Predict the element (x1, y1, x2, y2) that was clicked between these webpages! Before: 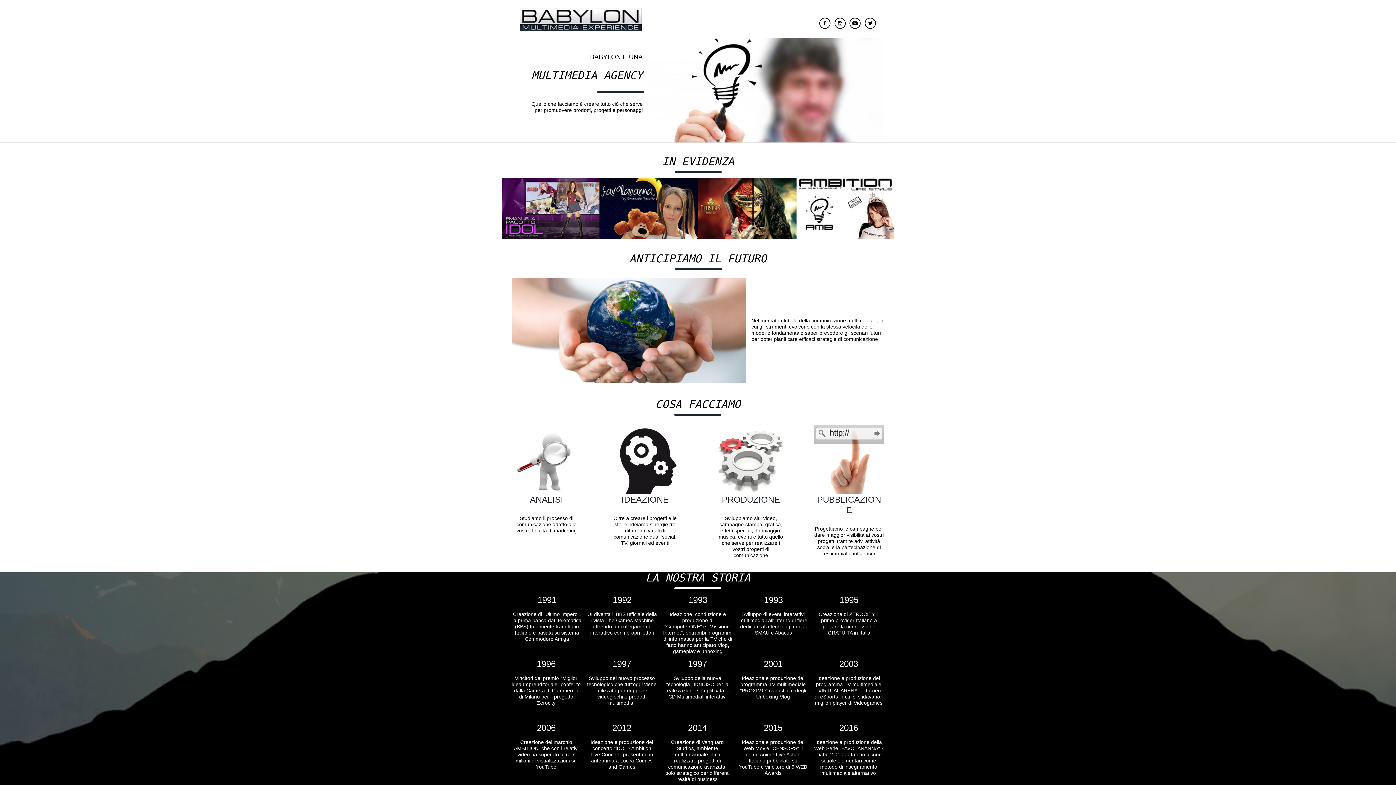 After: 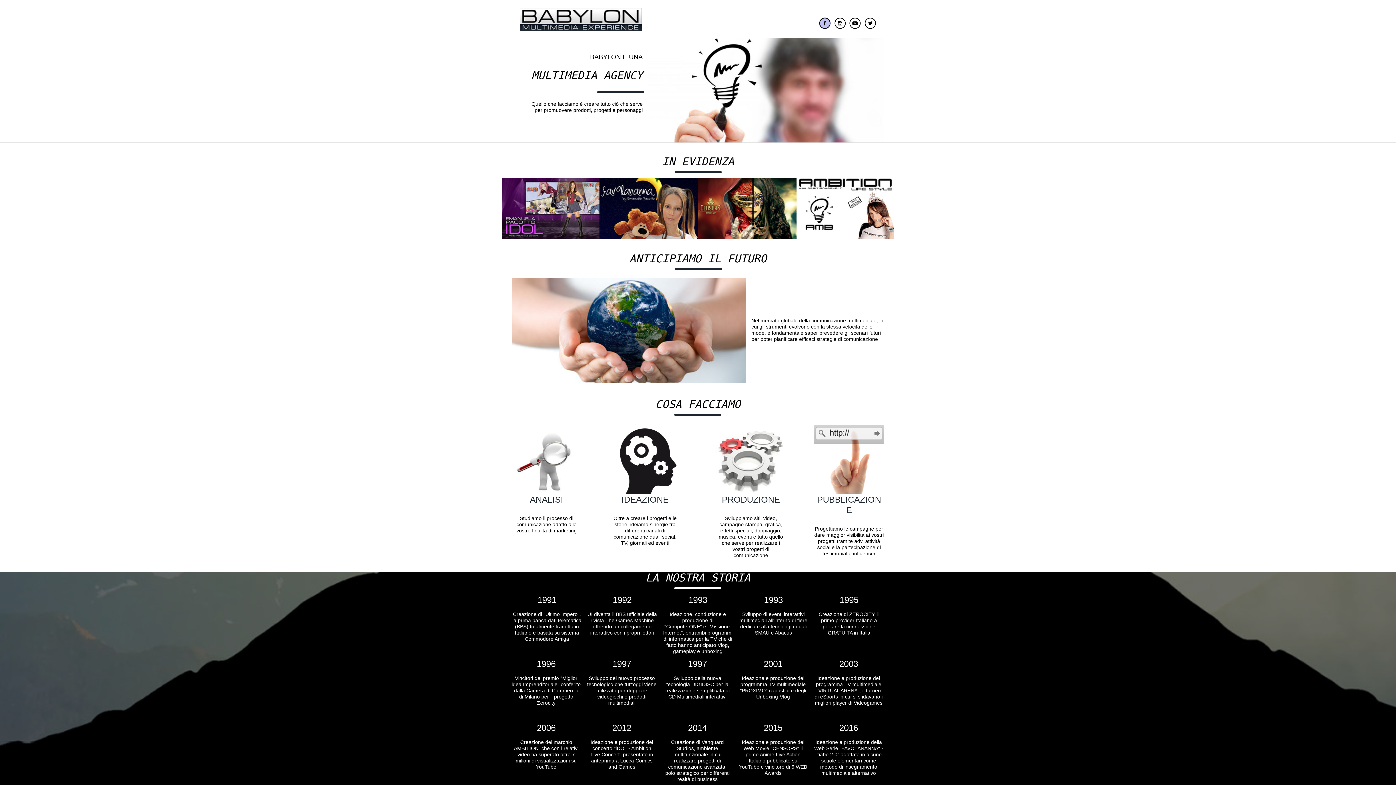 Action: bbox: (819, 17, 830, 29)